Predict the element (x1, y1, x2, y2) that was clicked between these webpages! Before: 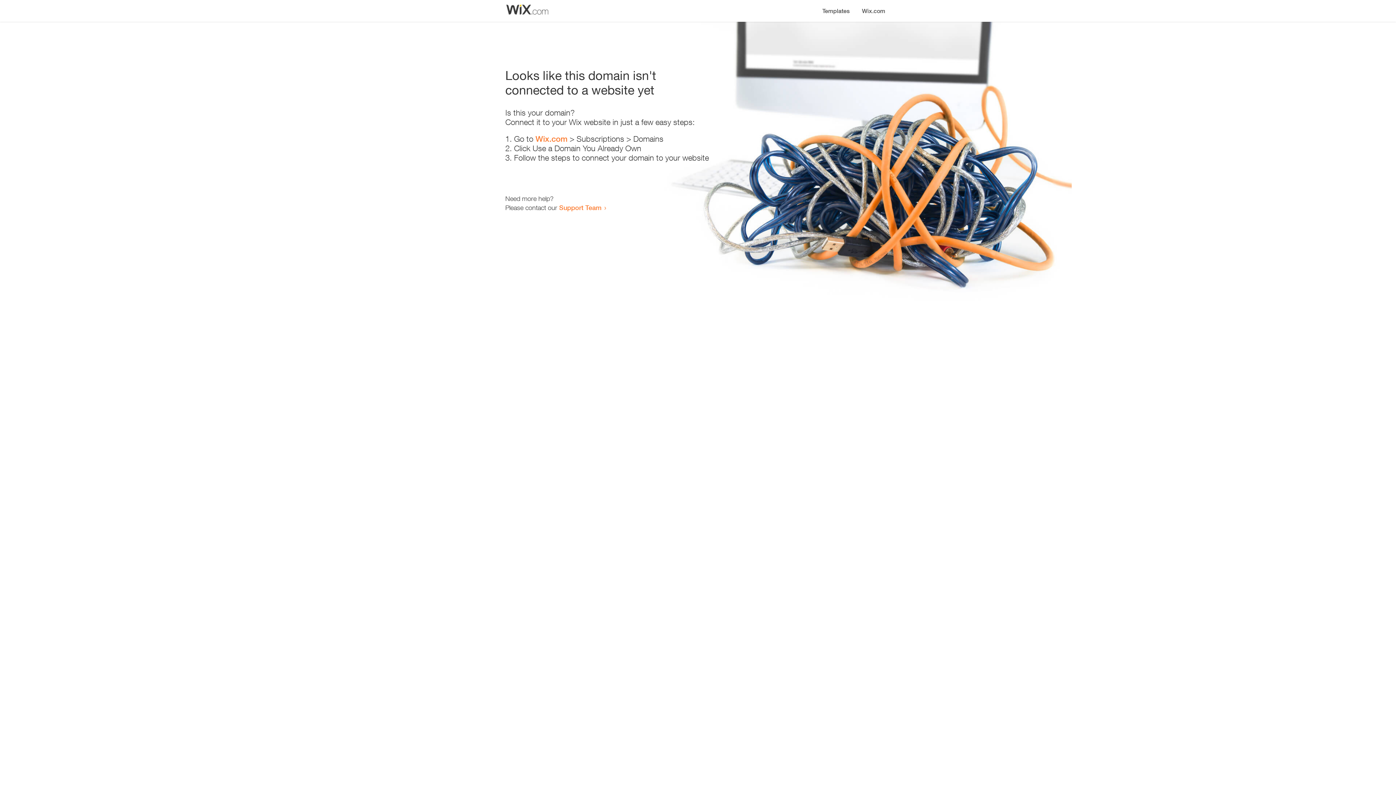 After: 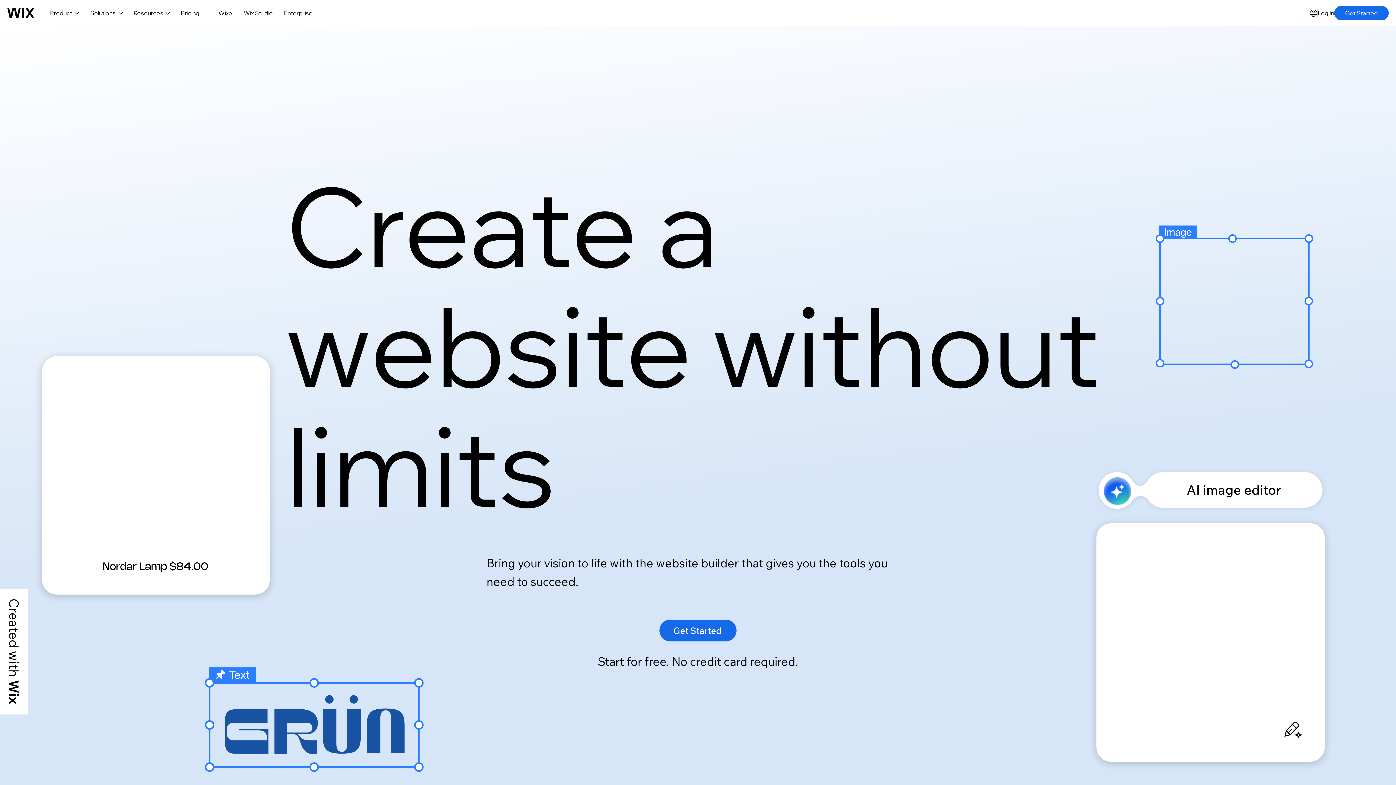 Action: bbox: (535, 134, 567, 143) label: Wix.com